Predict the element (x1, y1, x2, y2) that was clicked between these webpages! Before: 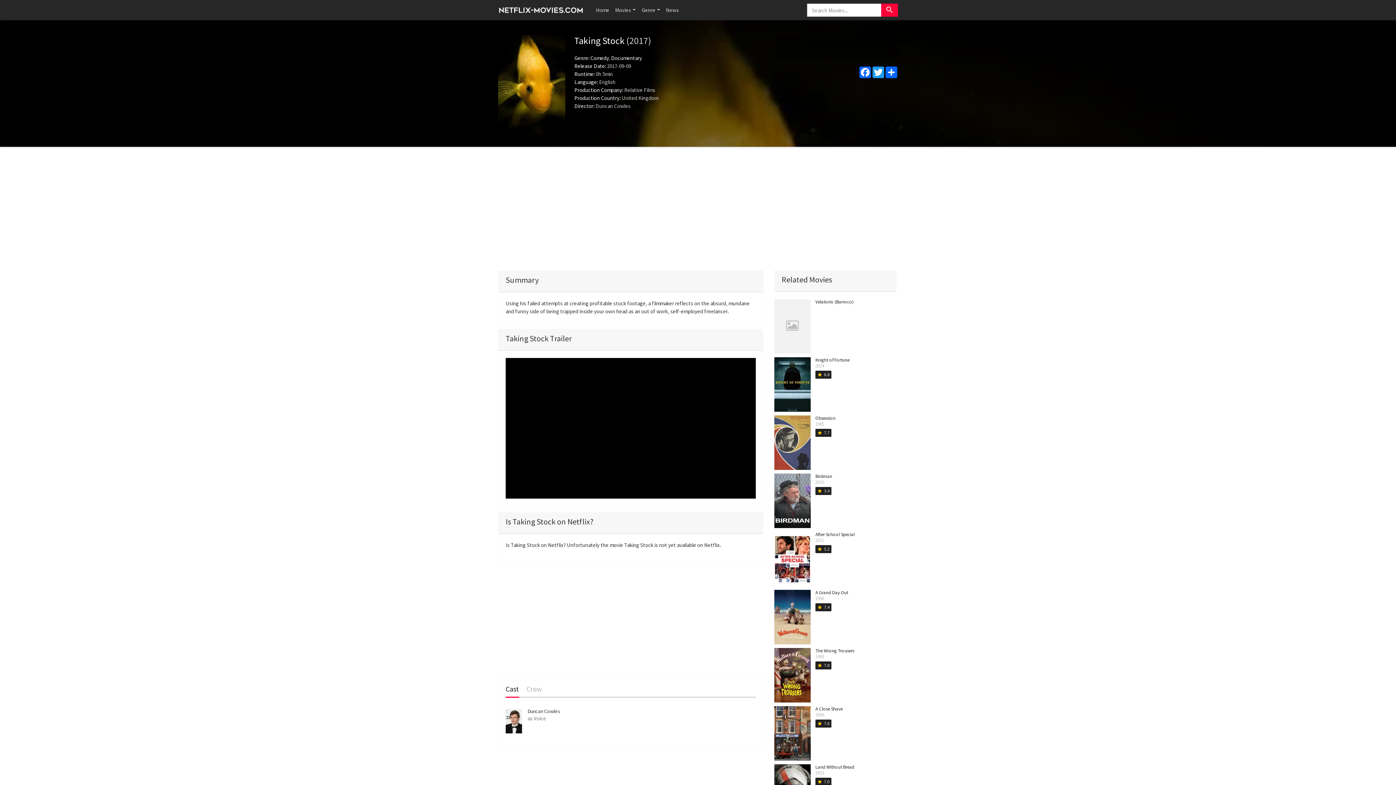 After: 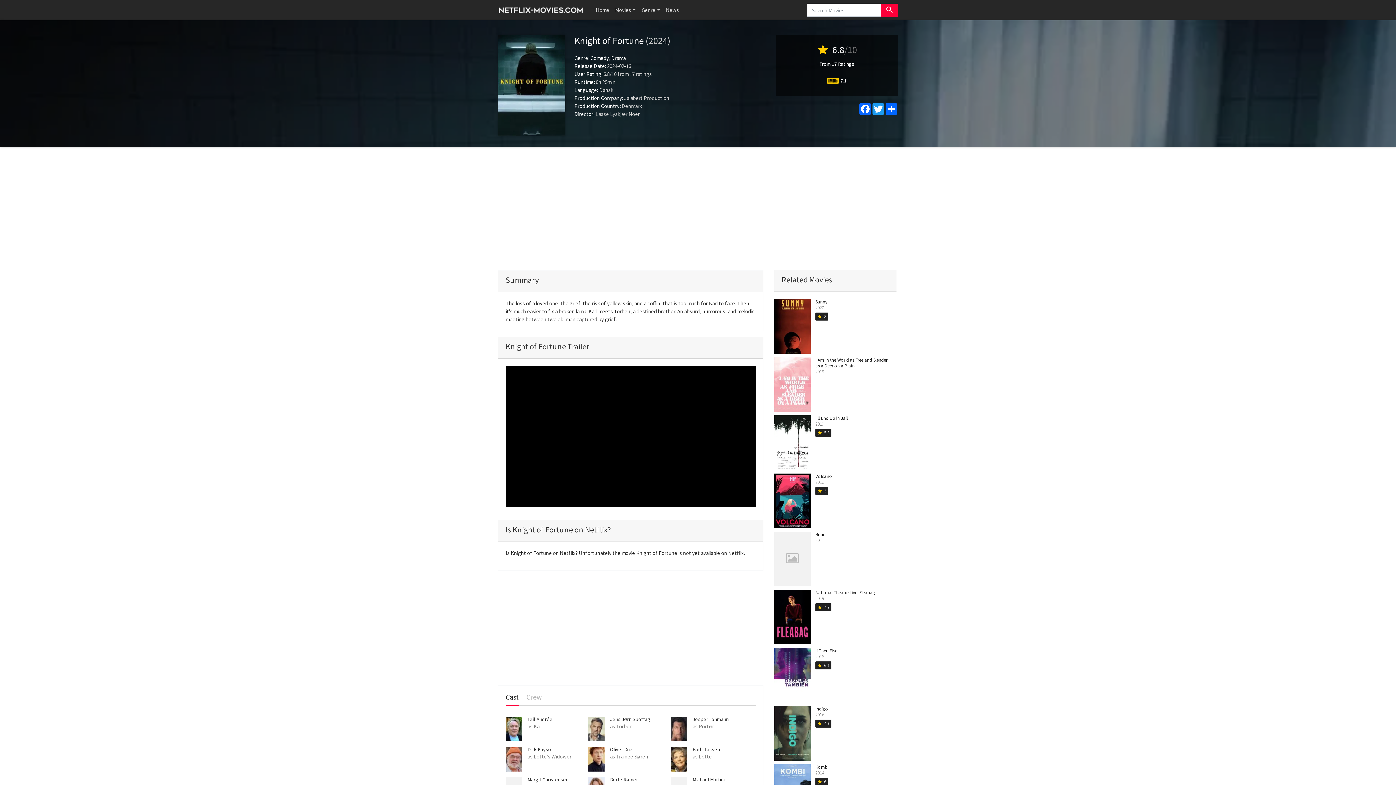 Action: bbox: (774, 380, 810, 387)